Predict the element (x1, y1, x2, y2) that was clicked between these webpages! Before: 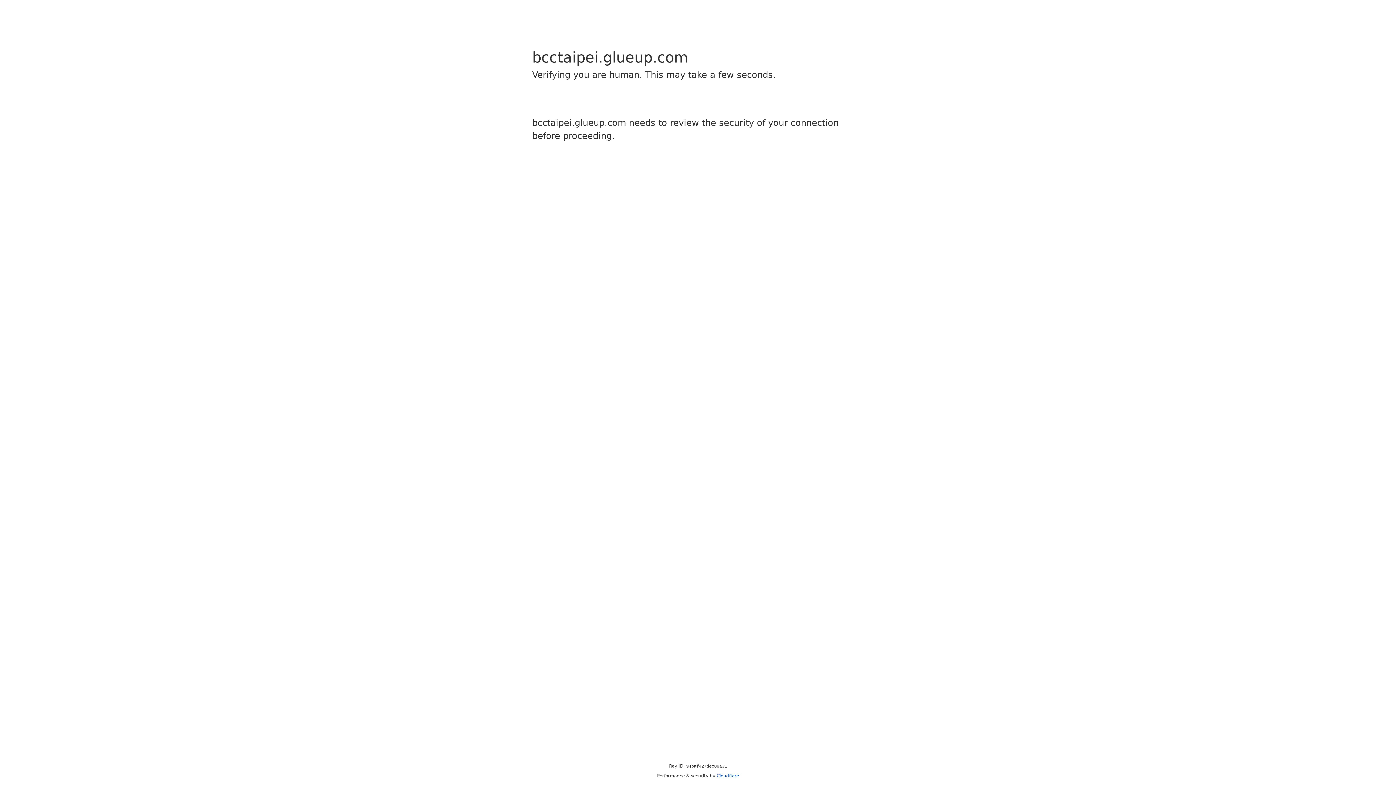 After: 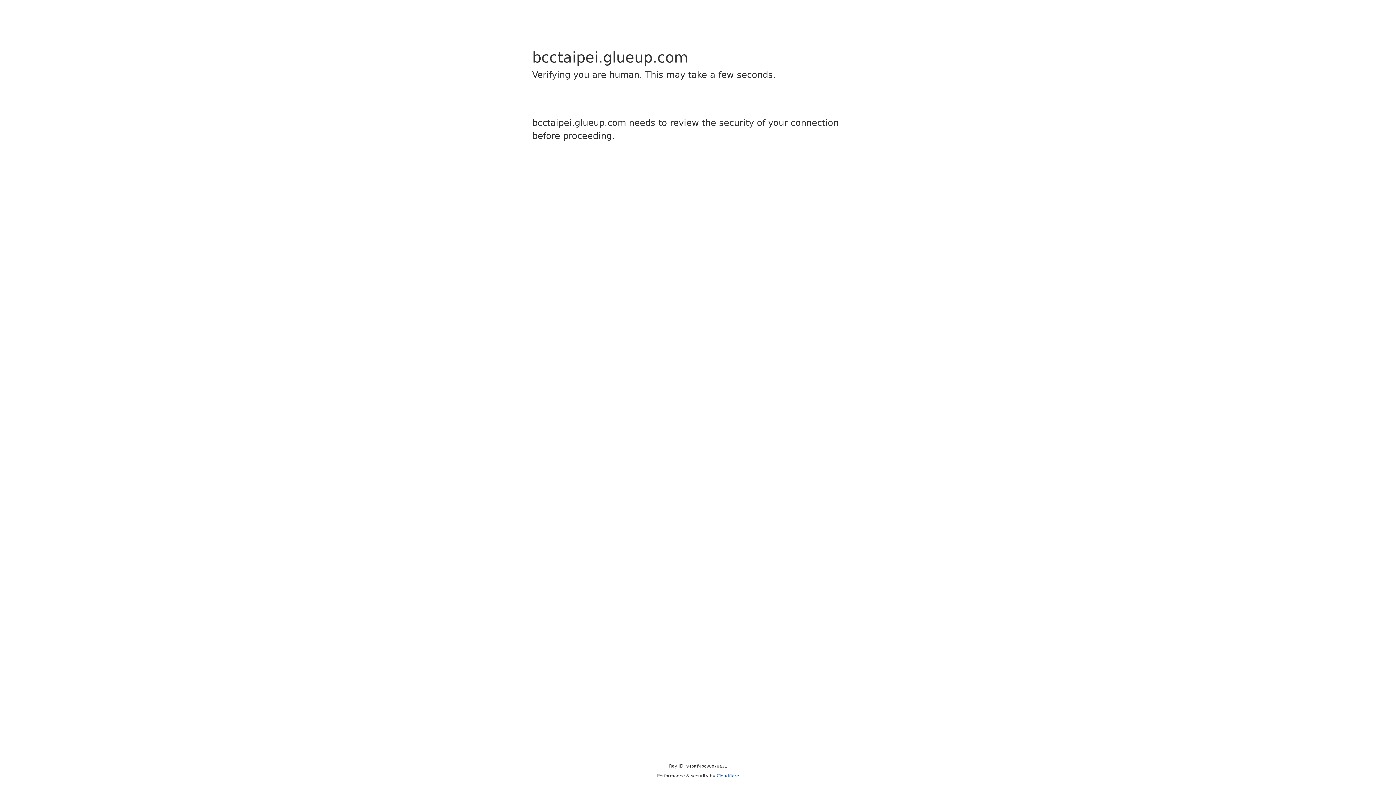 Action: label: Cloudflare bbox: (716, 773, 739, 778)